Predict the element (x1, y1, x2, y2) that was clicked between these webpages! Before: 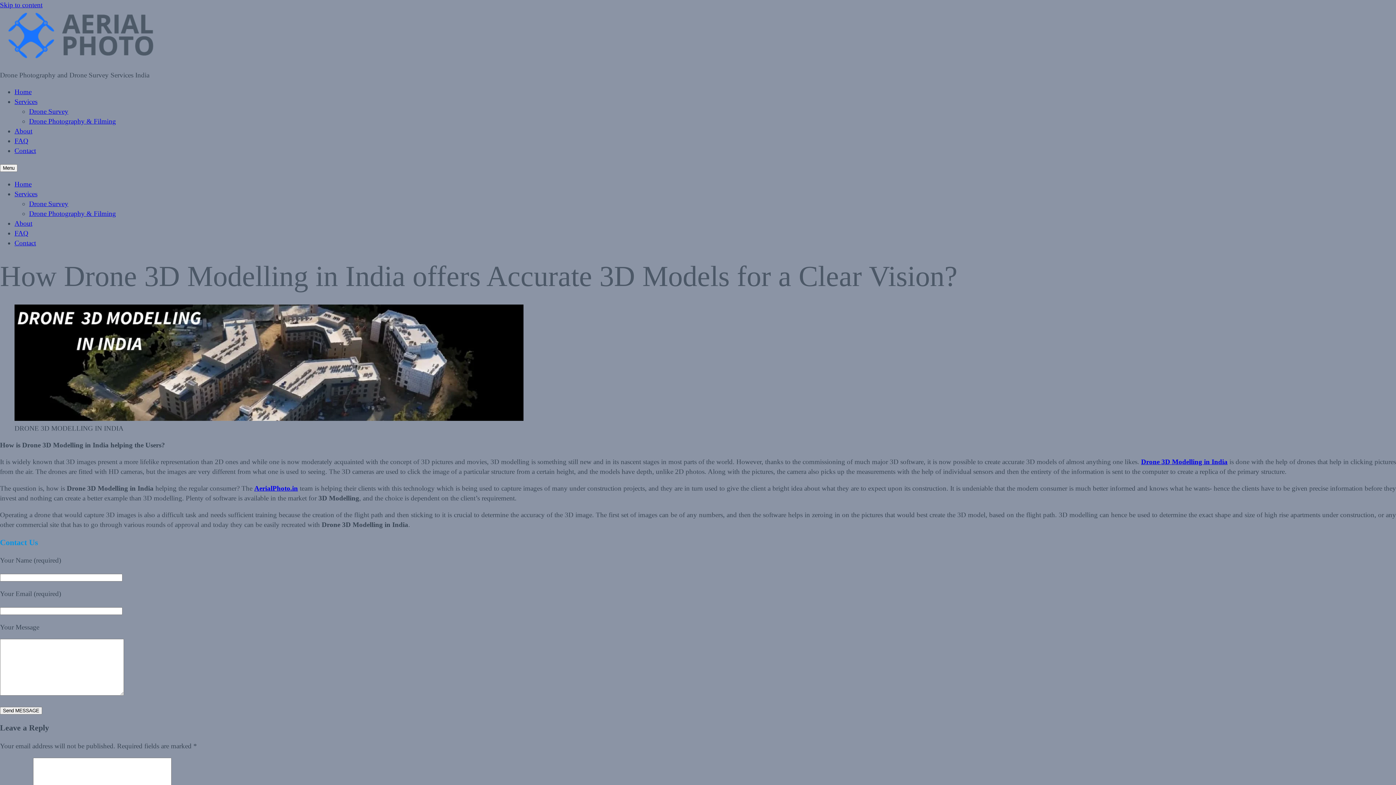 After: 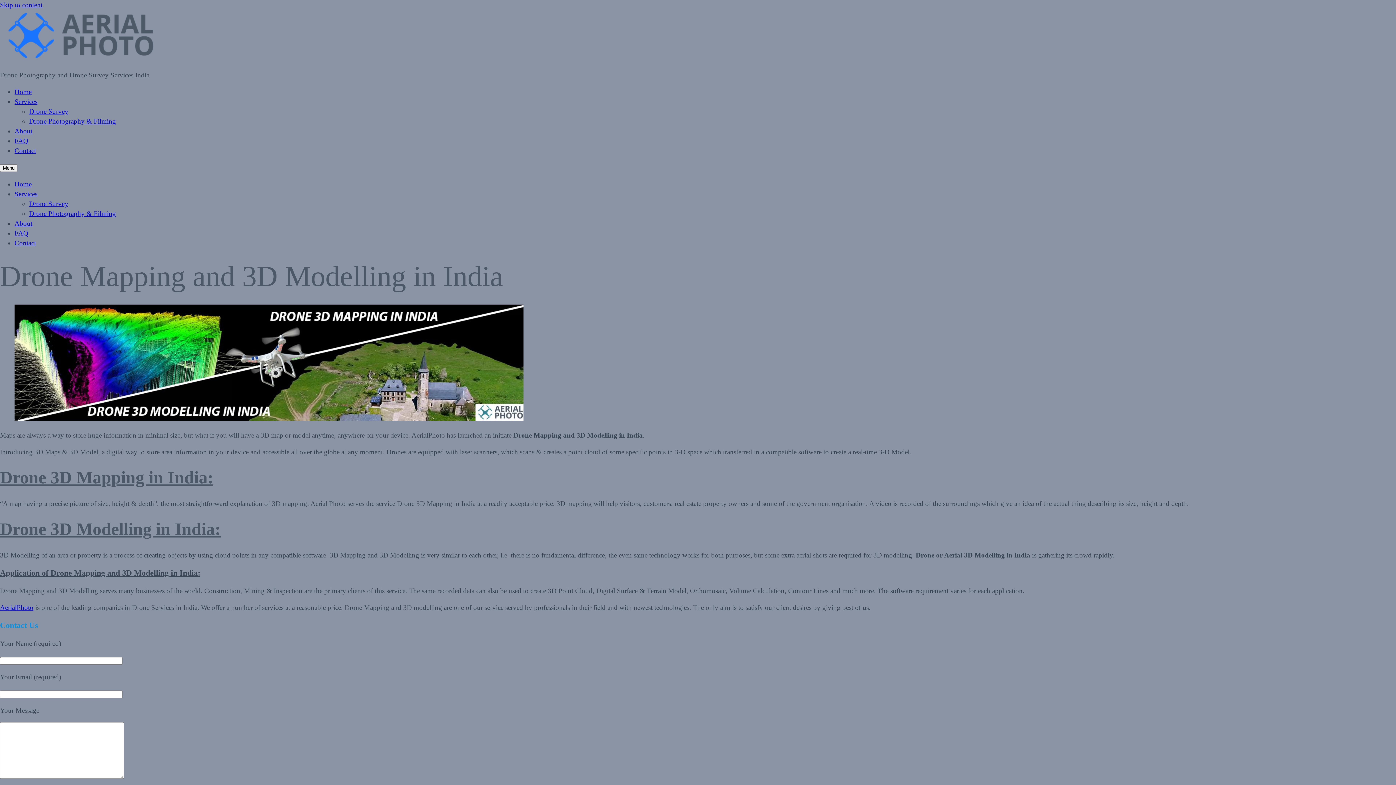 Action: bbox: (1141, 458, 1227, 465) label: Drone 3D Modelling in India